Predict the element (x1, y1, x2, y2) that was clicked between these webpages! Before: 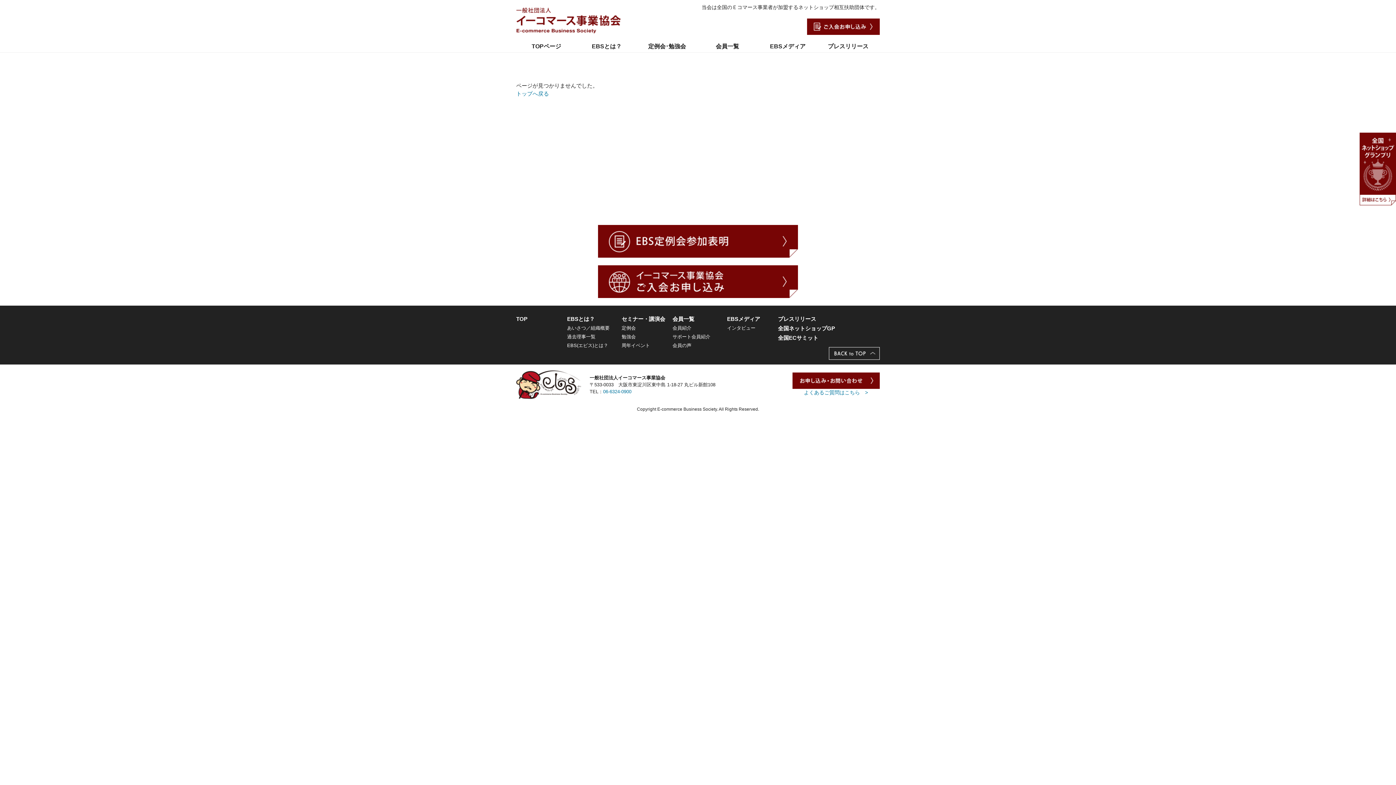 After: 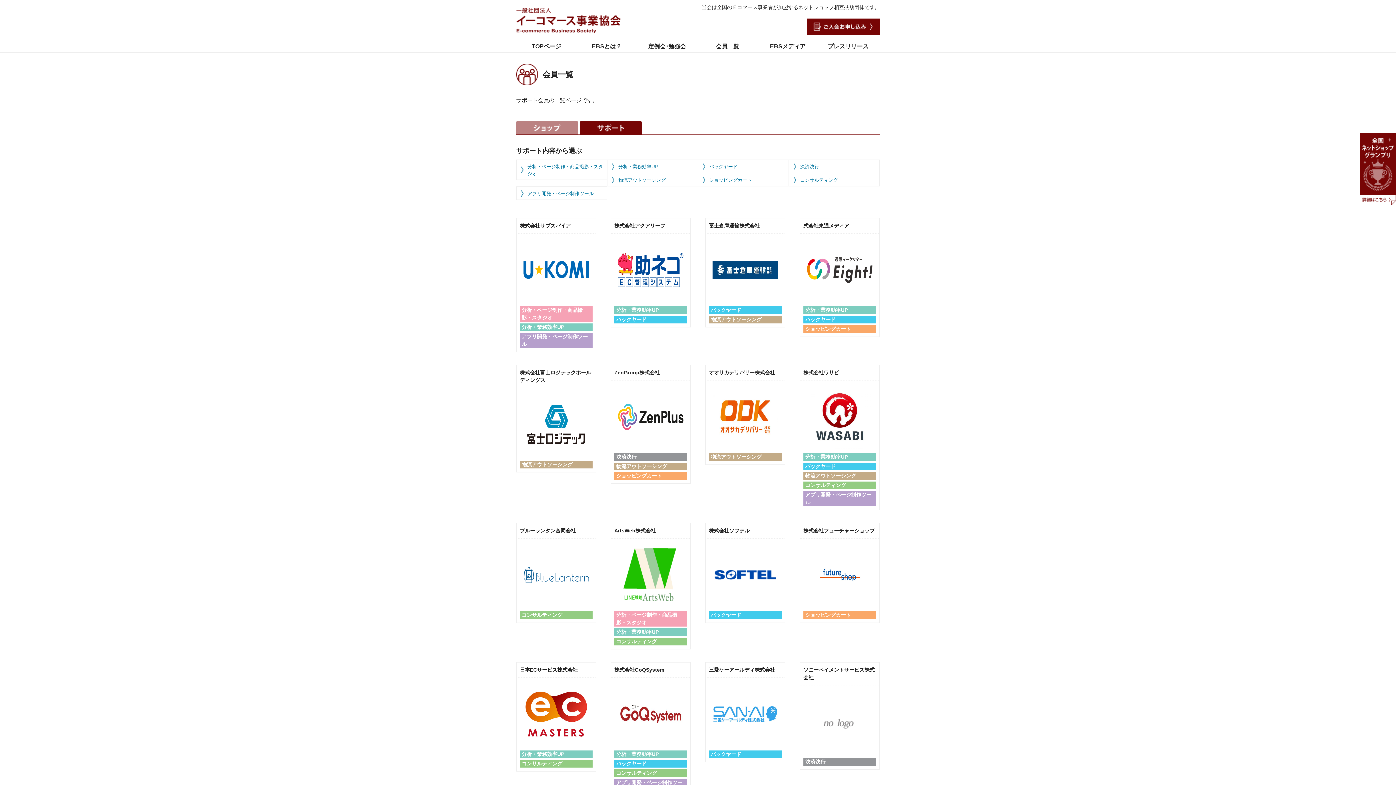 Action: bbox: (672, 333, 723, 340) label: サポート会員紹介